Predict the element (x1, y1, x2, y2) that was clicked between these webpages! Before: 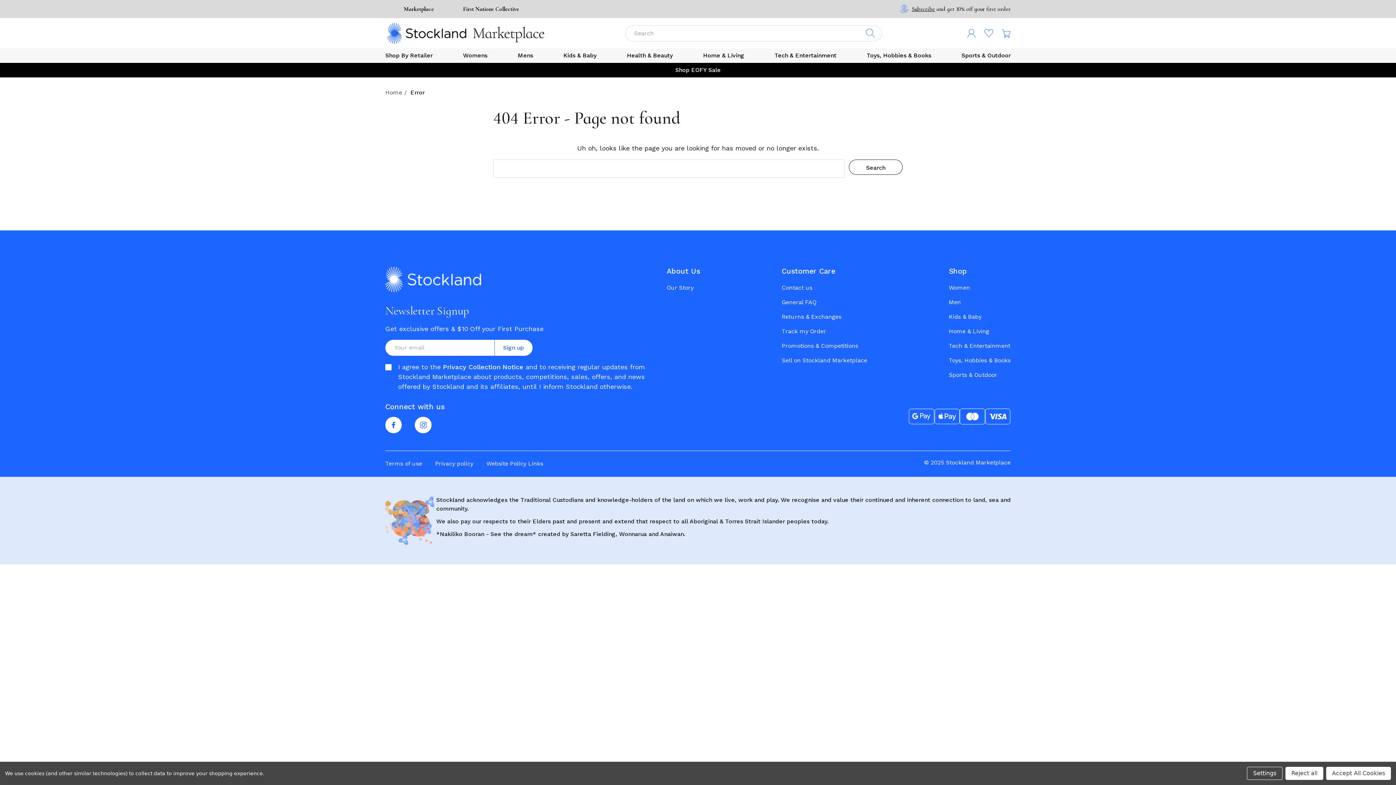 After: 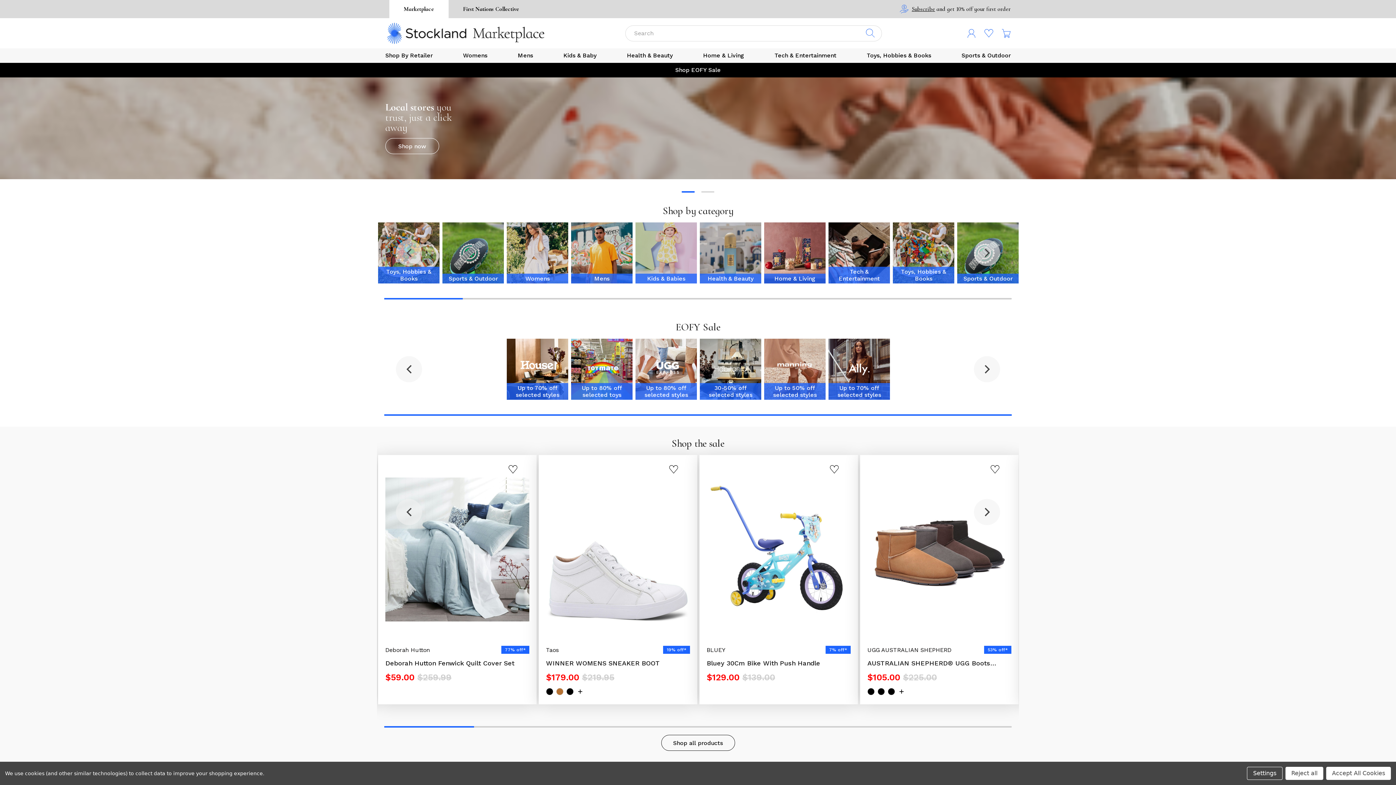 Action: bbox: (389, 0, 448, 18) label: Marketplace